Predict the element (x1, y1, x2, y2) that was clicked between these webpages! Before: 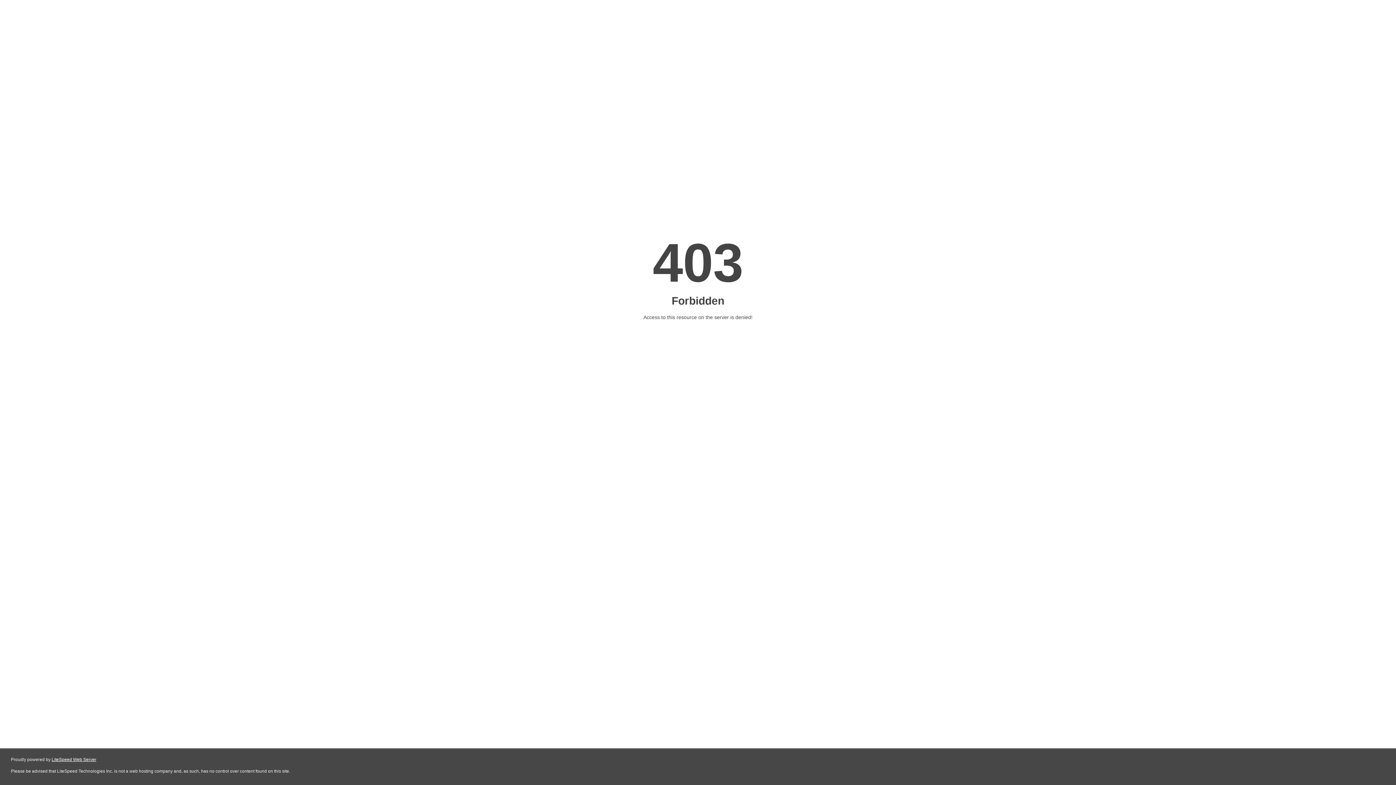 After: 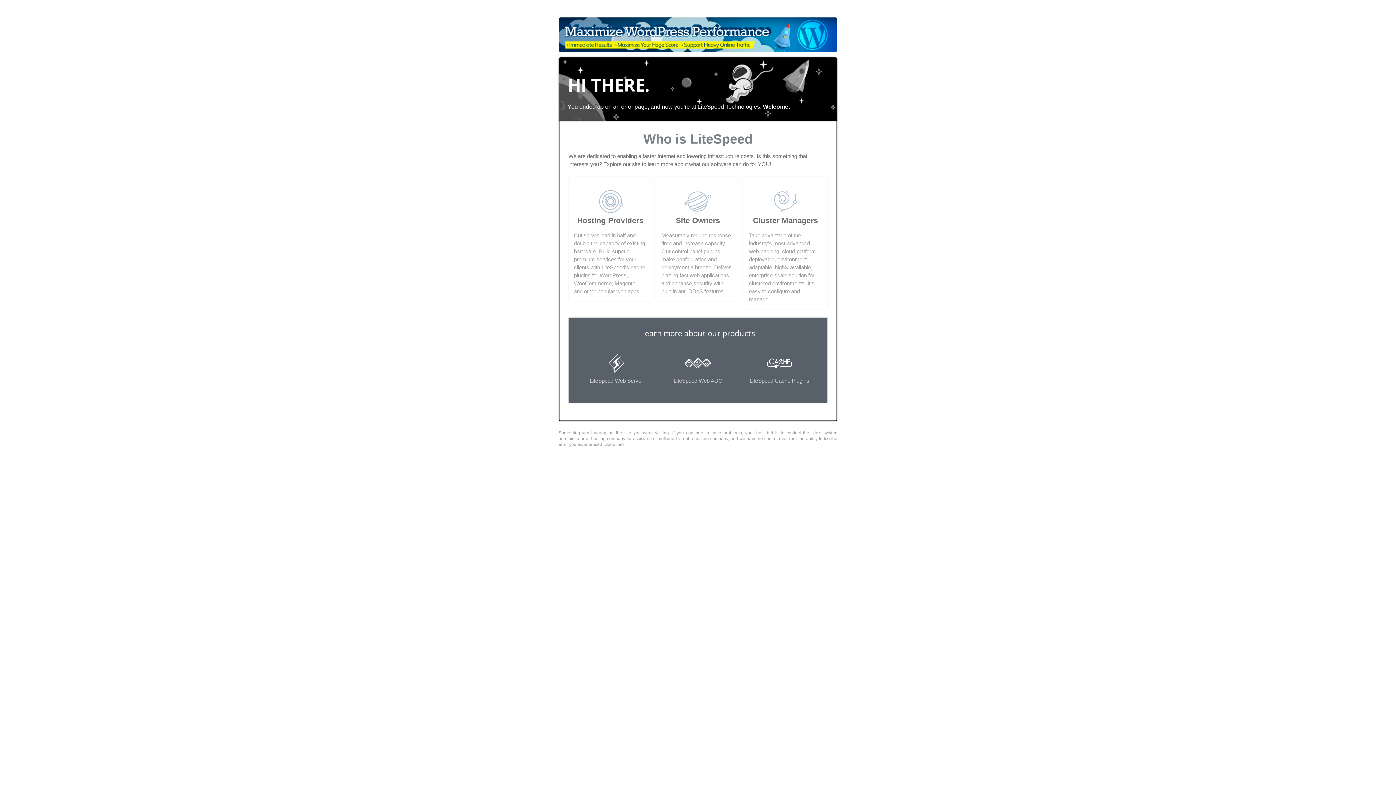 Action: label: LiteSpeed Web Server bbox: (51, 757, 96, 762)